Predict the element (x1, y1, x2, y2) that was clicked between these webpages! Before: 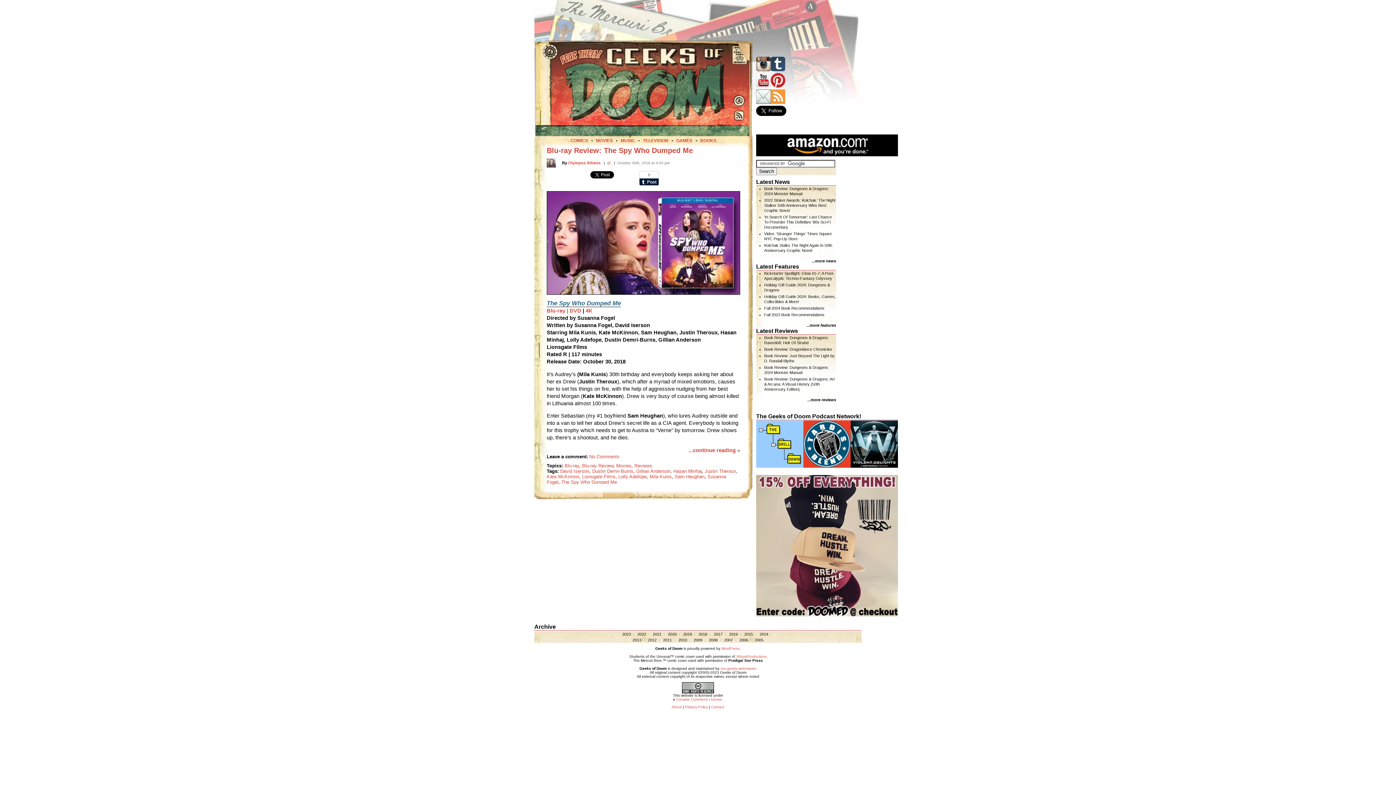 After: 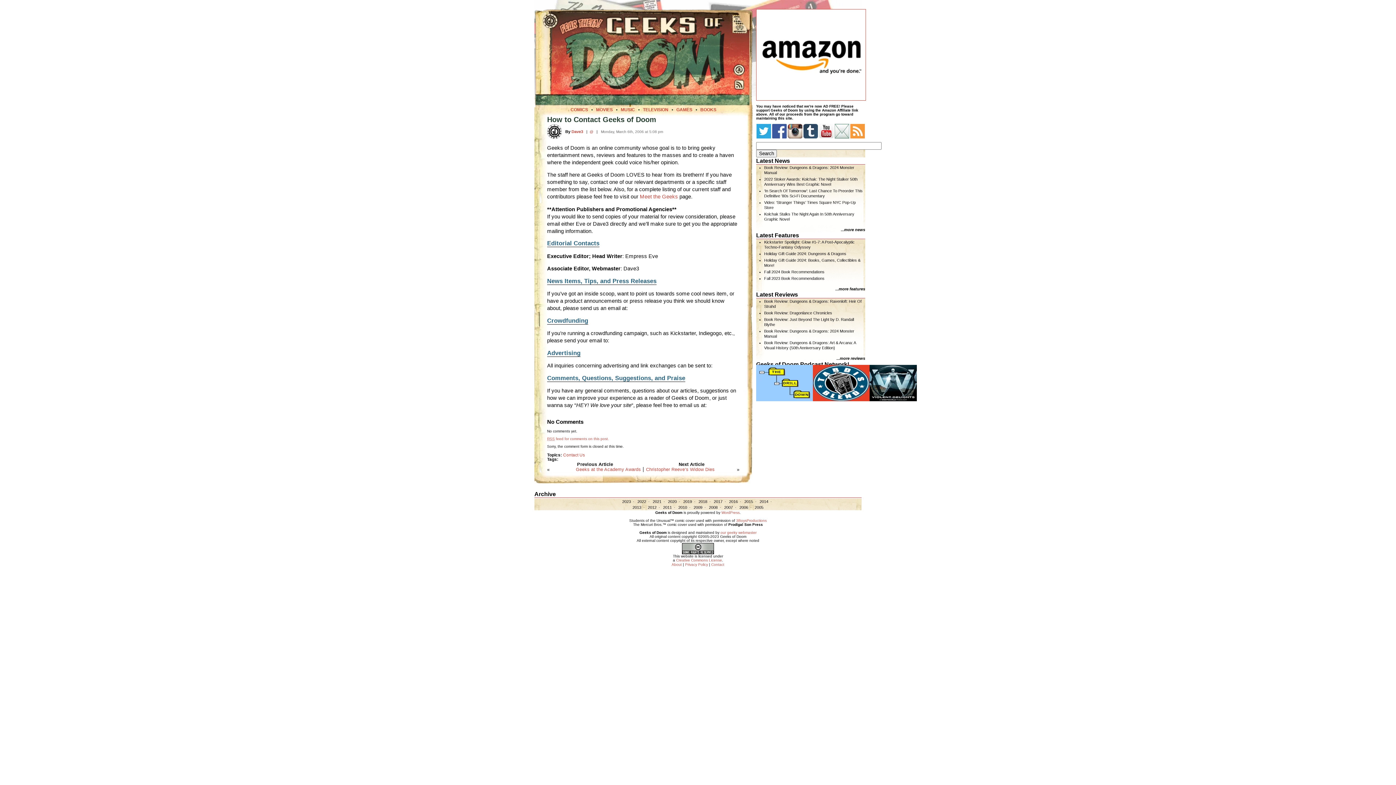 Action: bbox: (711, 705, 724, 709) label: Contact